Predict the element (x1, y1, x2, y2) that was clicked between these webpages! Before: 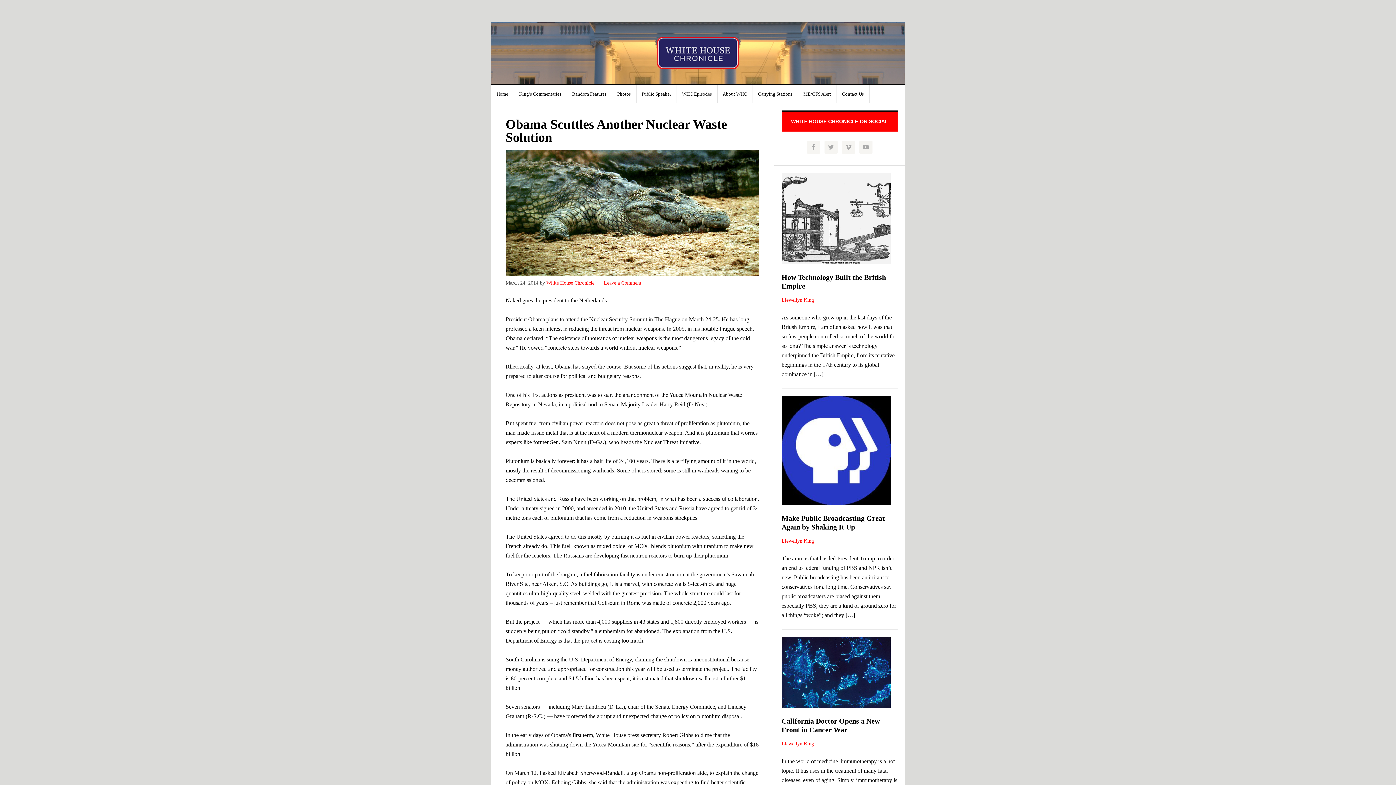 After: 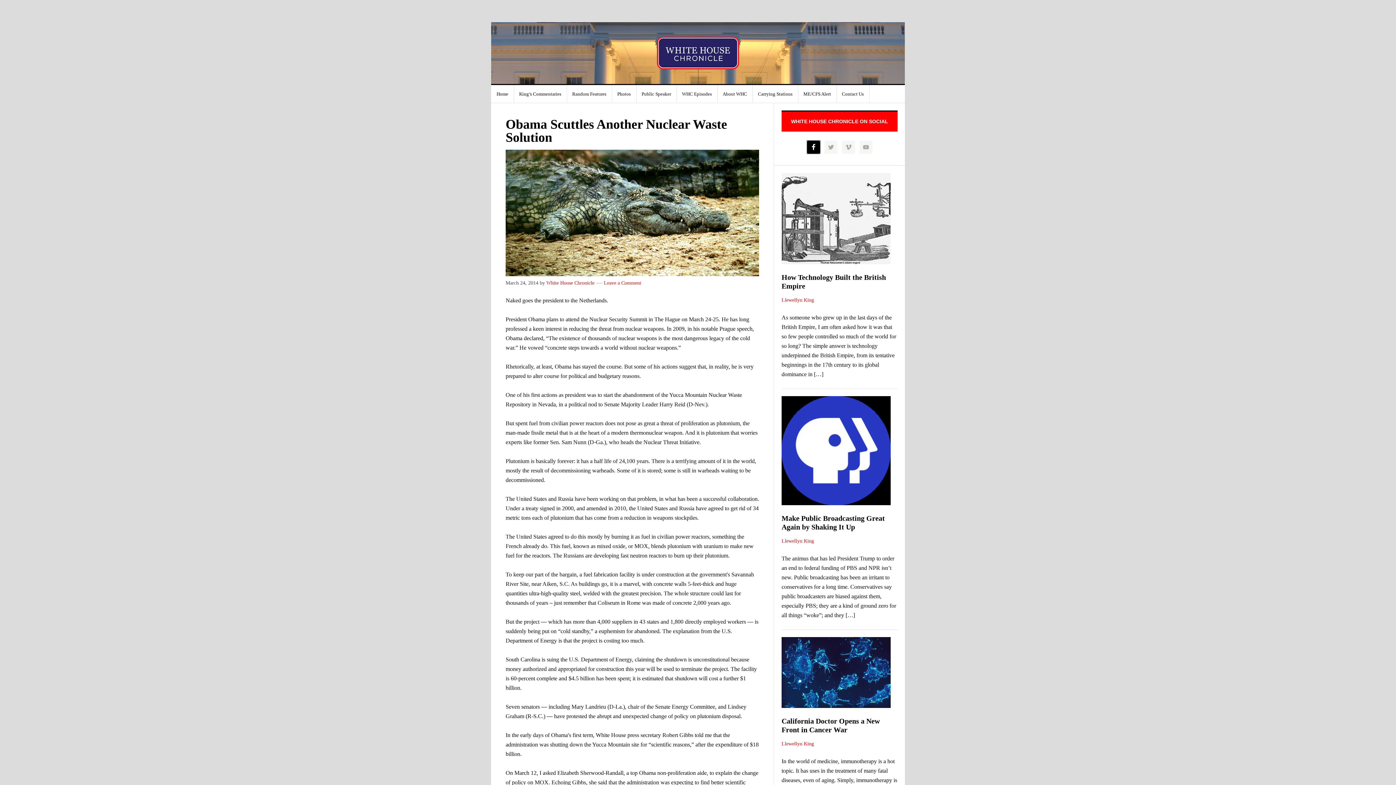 Action: bbox: (807, 140, 820, 153)